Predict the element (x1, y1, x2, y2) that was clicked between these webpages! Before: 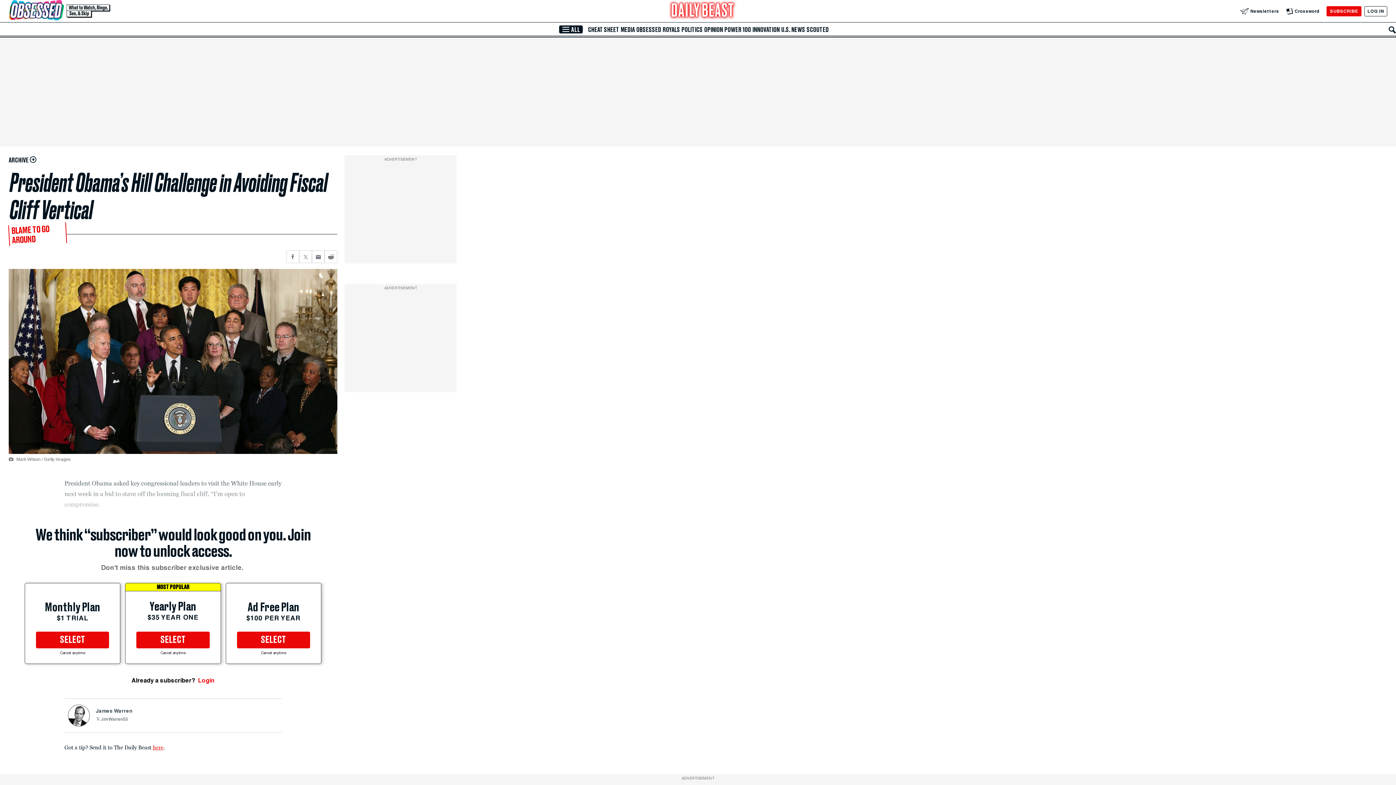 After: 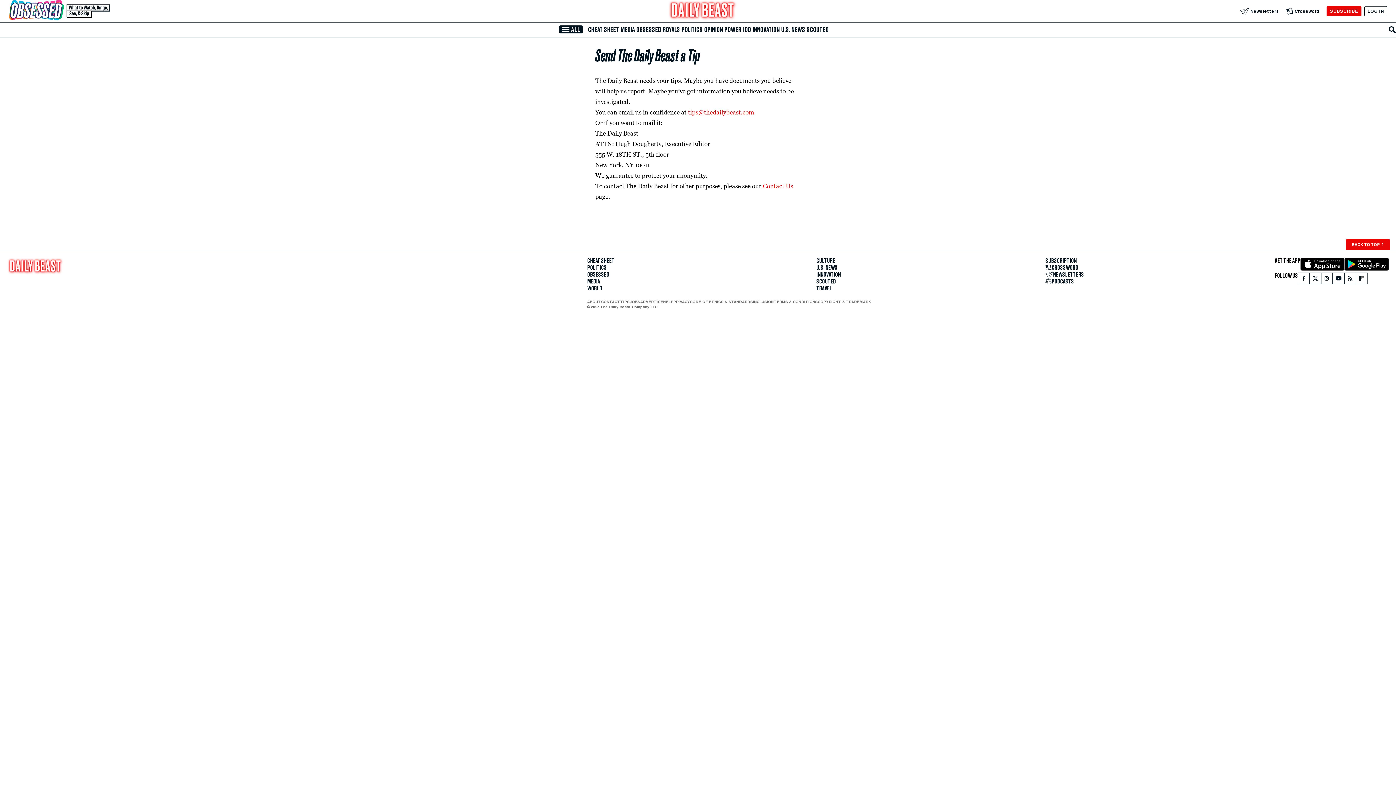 Action: bbox: (152, 744, 163, 750) label: here